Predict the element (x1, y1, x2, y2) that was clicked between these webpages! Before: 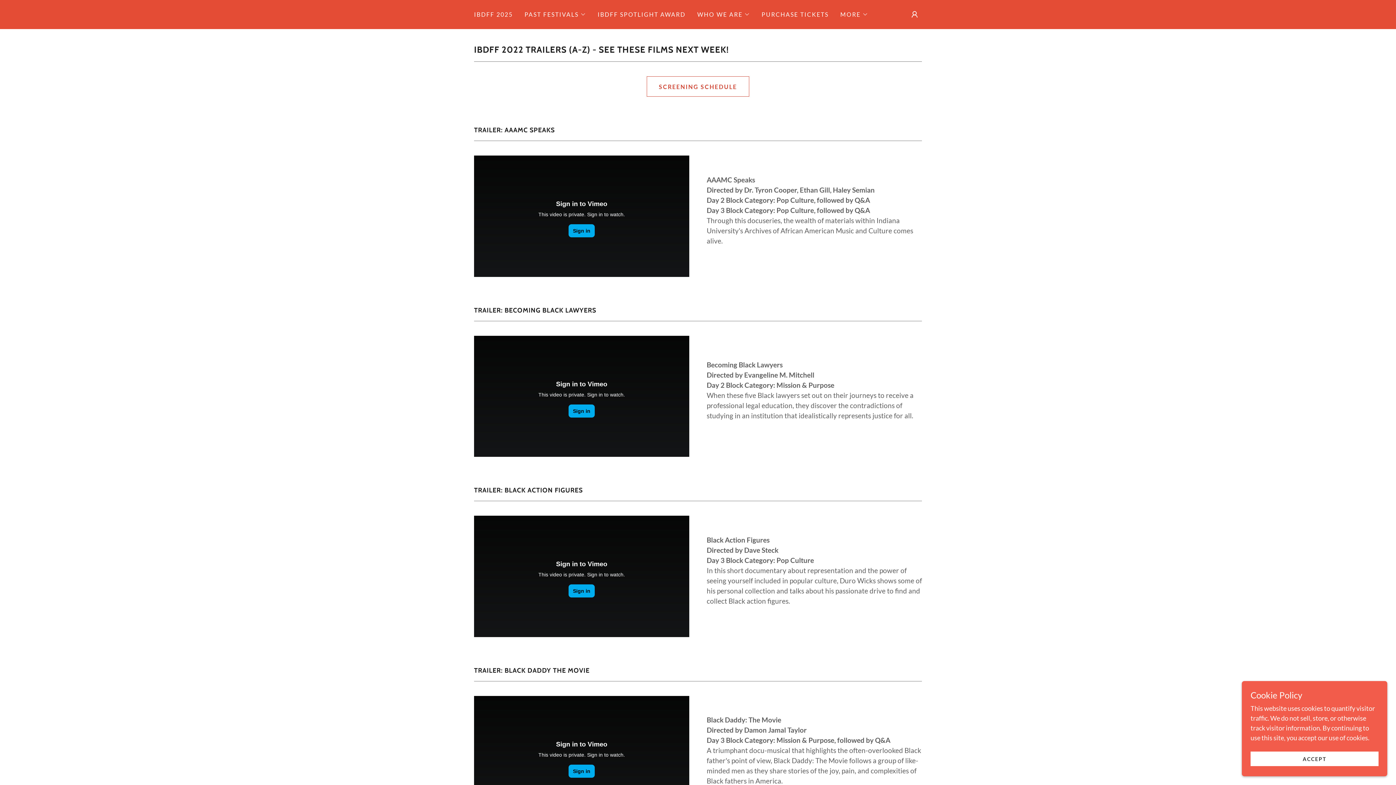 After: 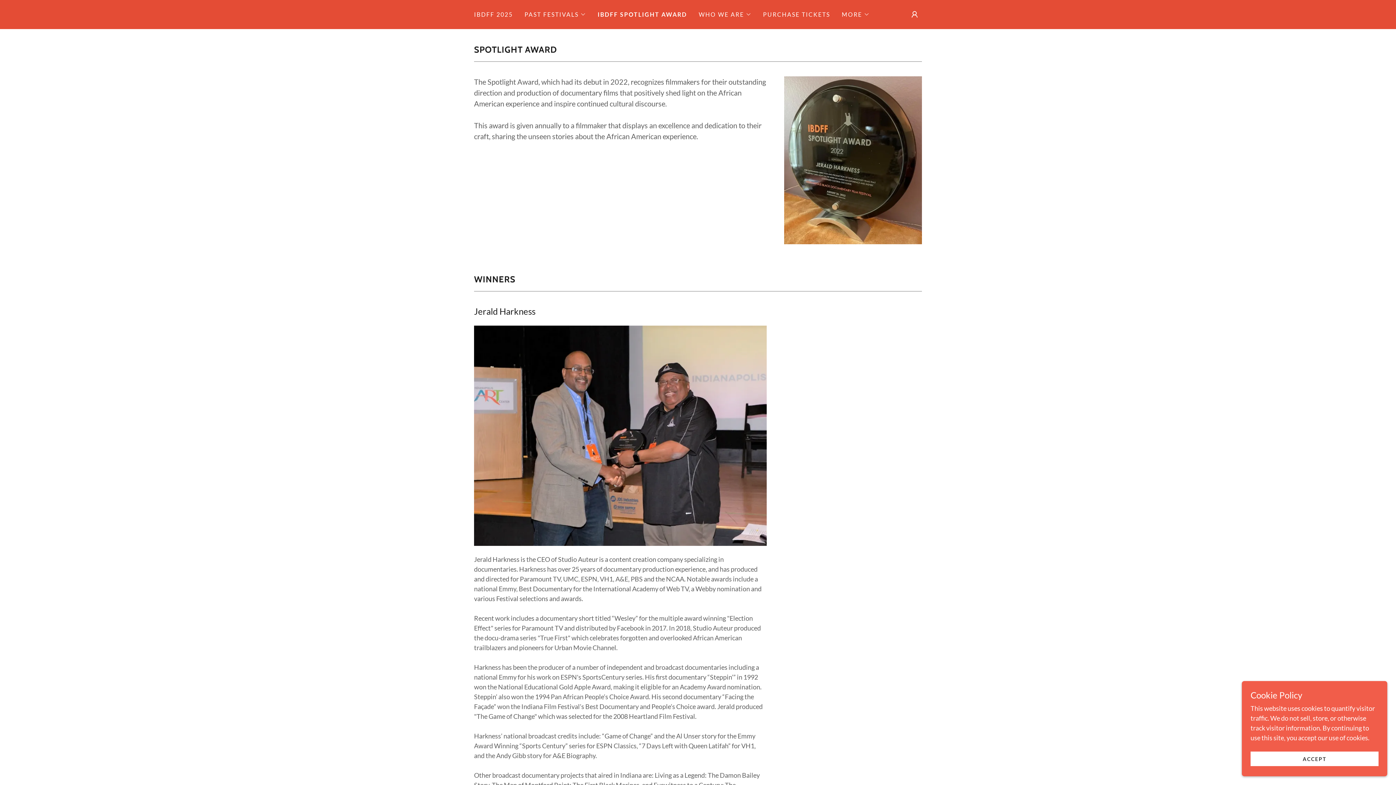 Action: bbox: (595, 8, 688, 21) label: IBDFF SPOTLIGHT AWARD